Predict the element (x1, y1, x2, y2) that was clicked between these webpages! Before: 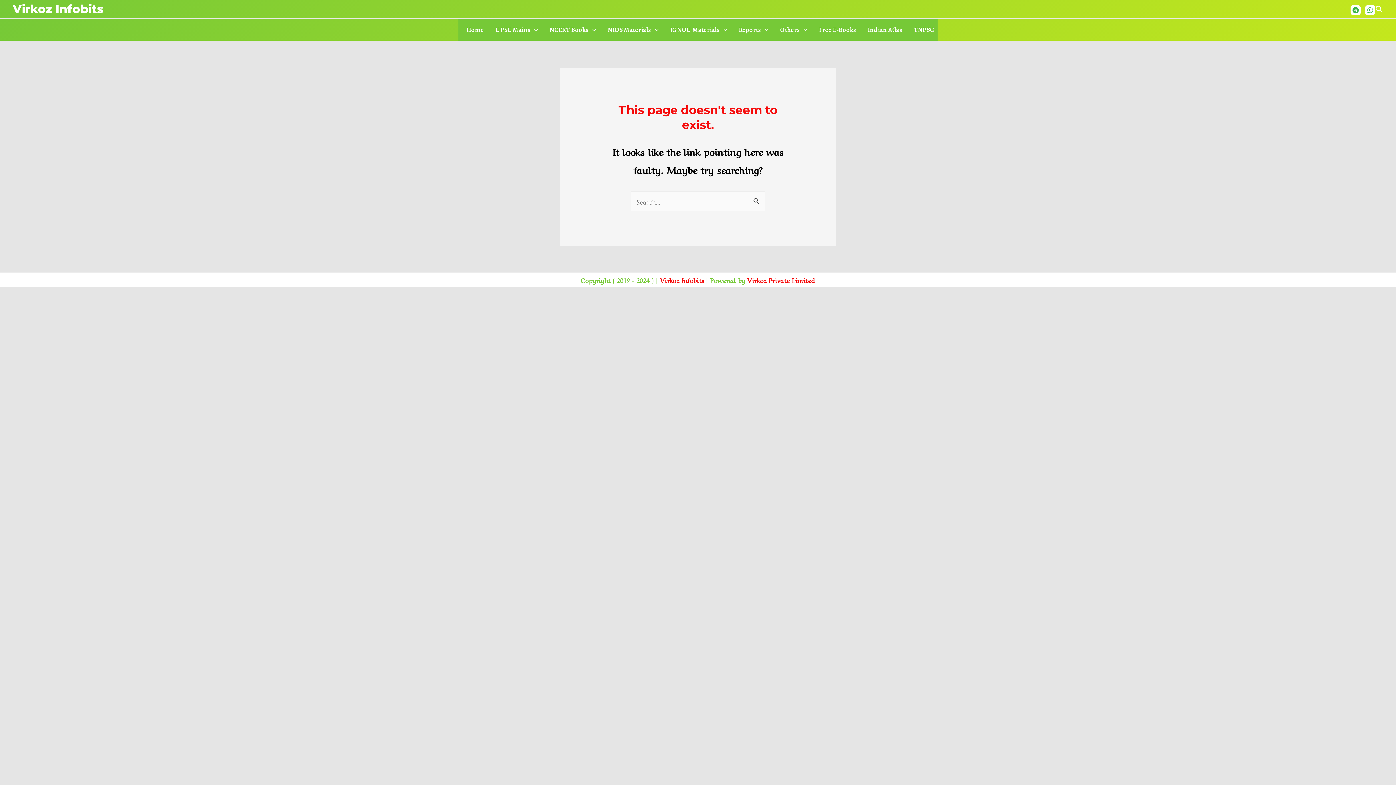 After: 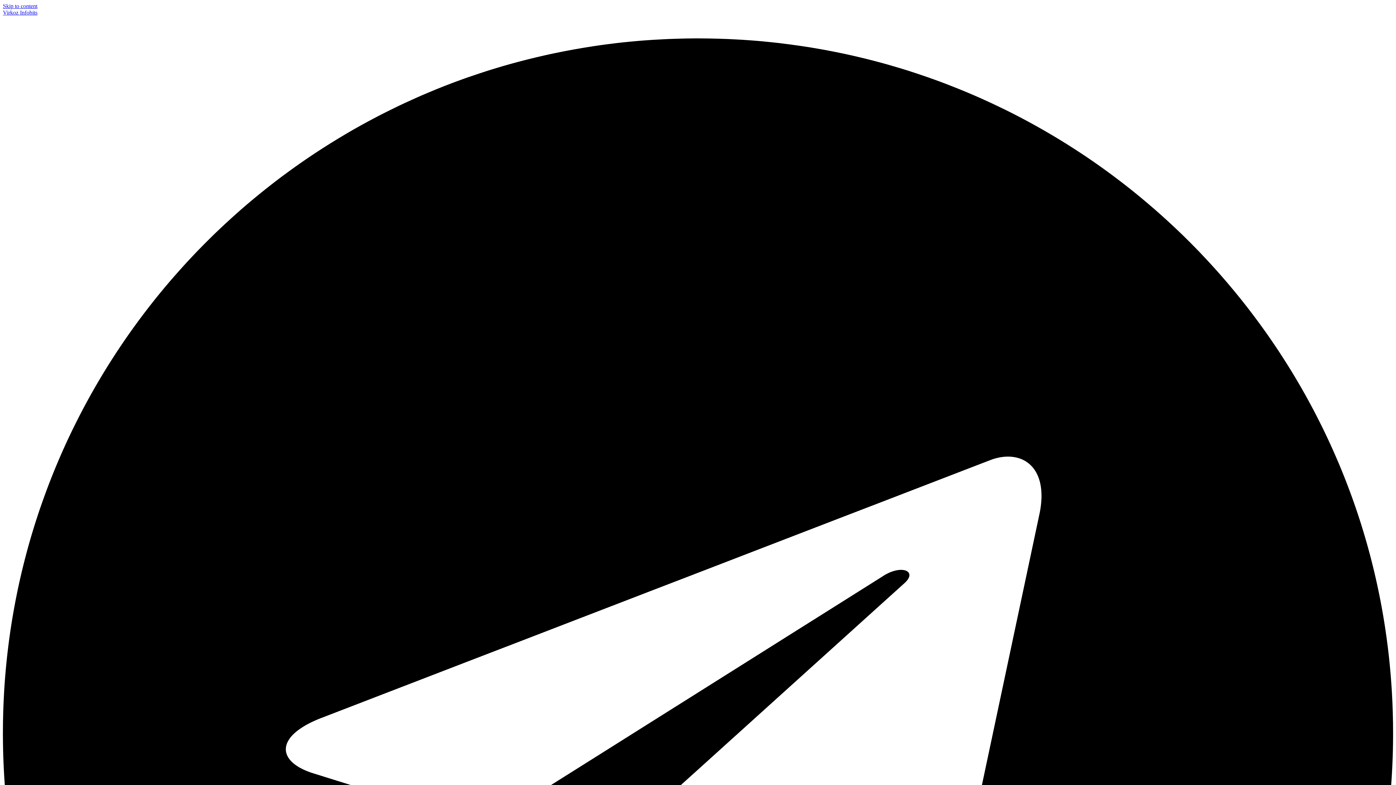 Action: label: TNPSC bbox: (910, 18, 937, 40)